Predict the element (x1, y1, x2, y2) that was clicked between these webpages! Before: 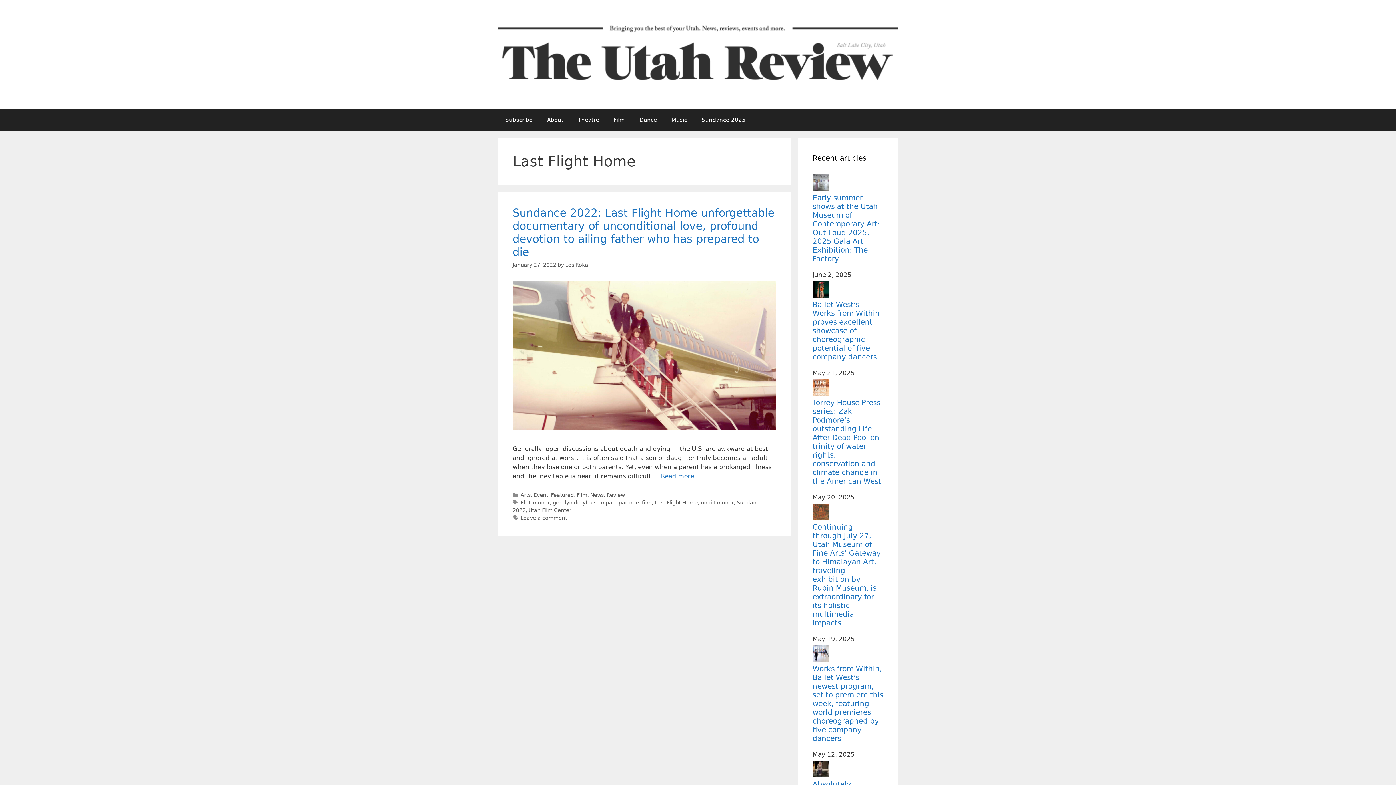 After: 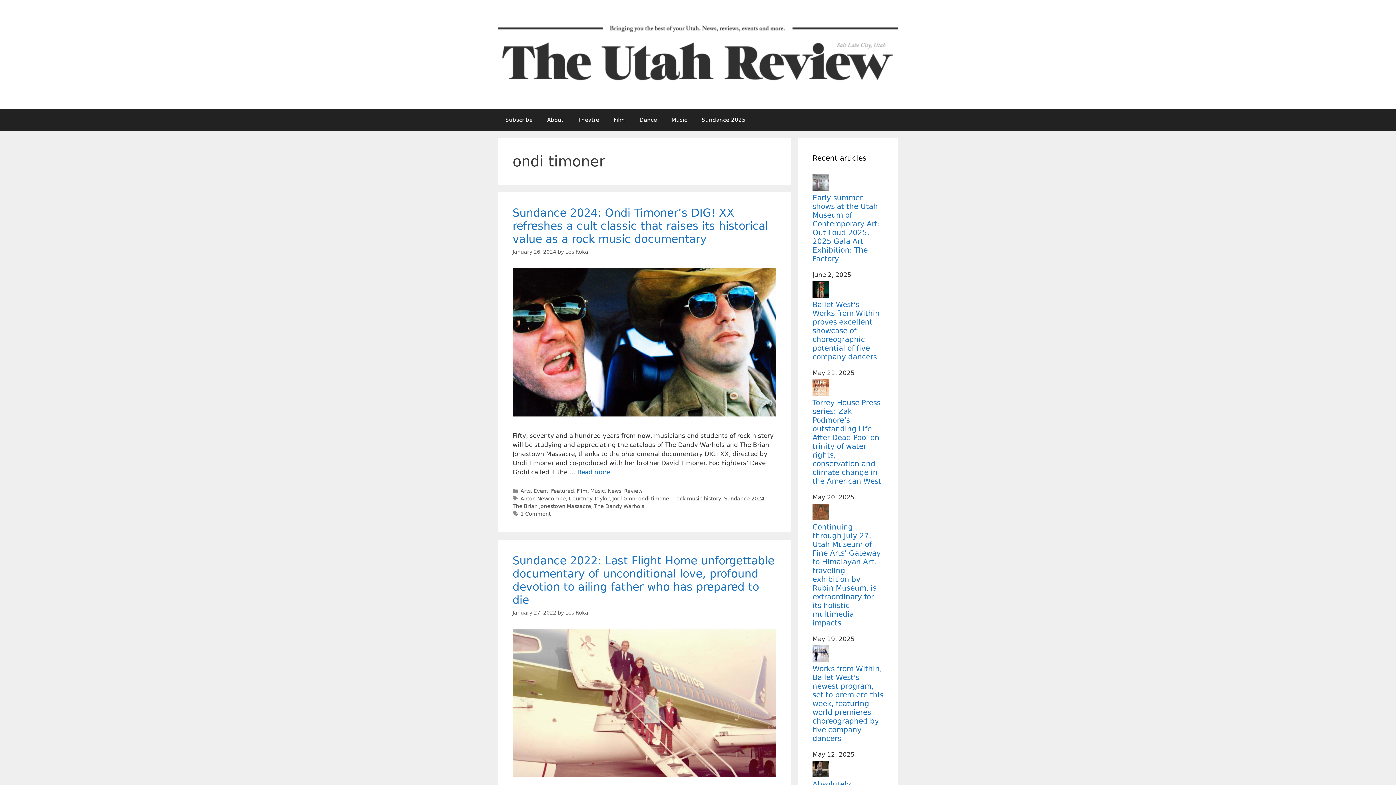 Action: bbox: (700, 499, 734, 505) label: ondi timoner